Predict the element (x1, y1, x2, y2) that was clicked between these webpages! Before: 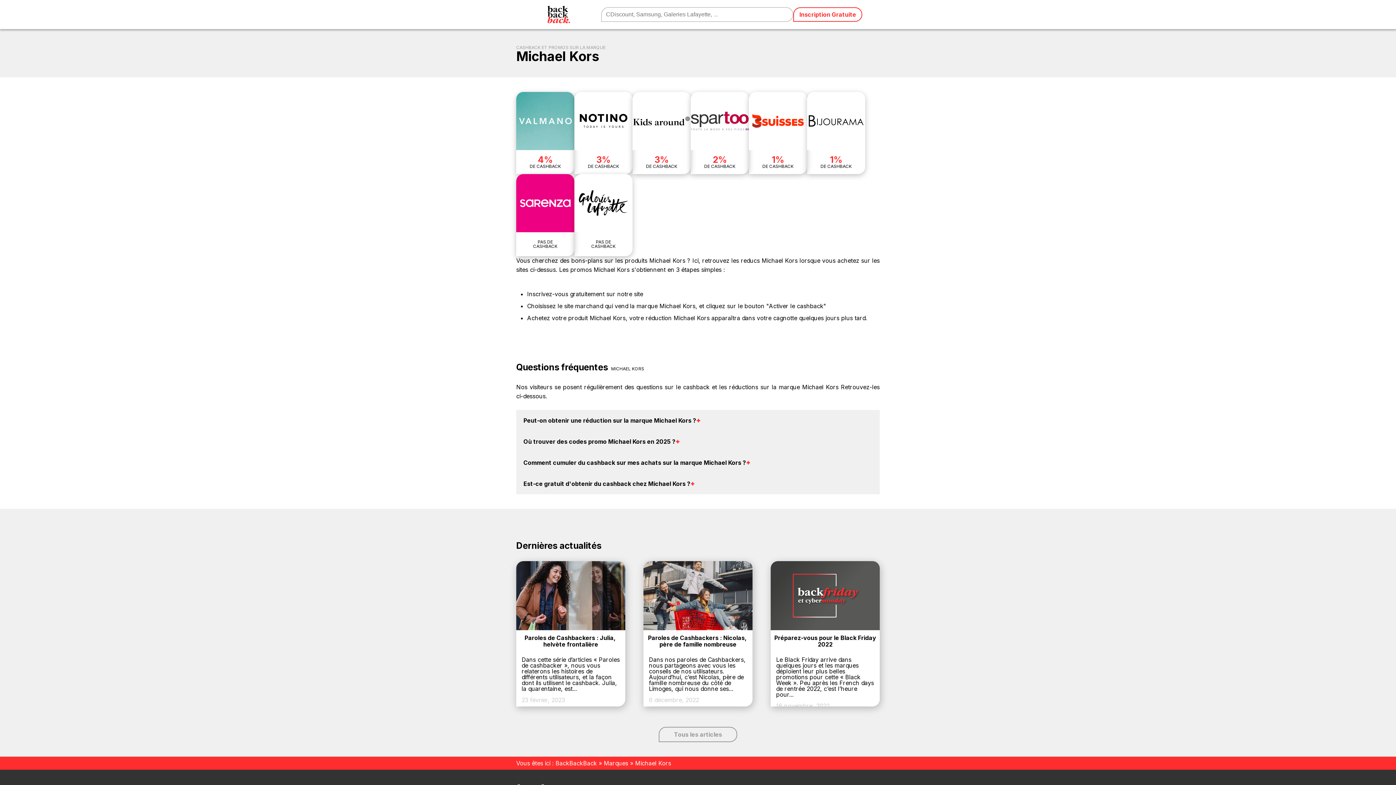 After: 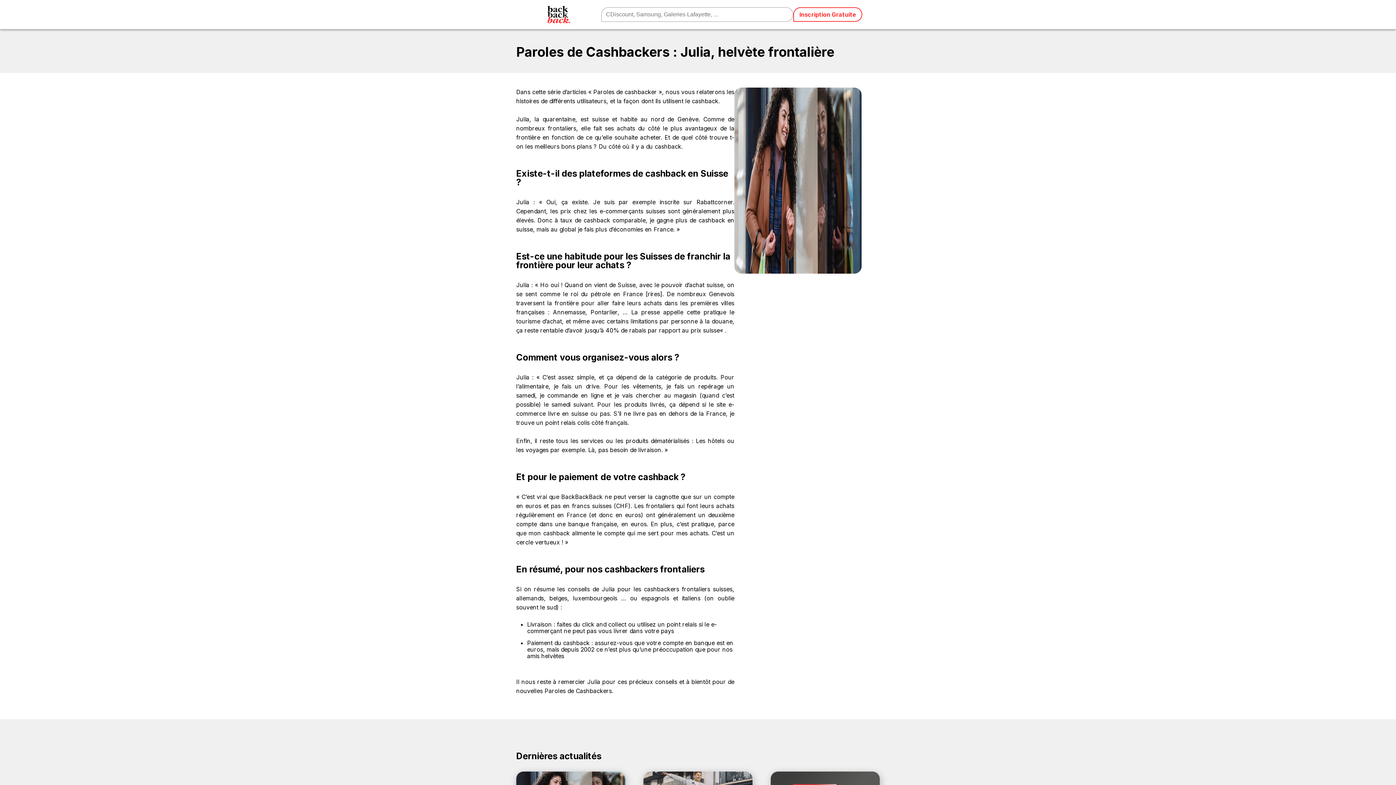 Action: label: Paroles de Cashbackers : Julia, helvète frontalière
Dans cette série d’articles « Paroles de cashbacker », nous vous relaterons les histoires de différents utilisateurs, et la façon dont ils utilisent le cashback. Julia, la quarentaine, est...
23 février, 2023 bbox: (516, 561, 625, 706)